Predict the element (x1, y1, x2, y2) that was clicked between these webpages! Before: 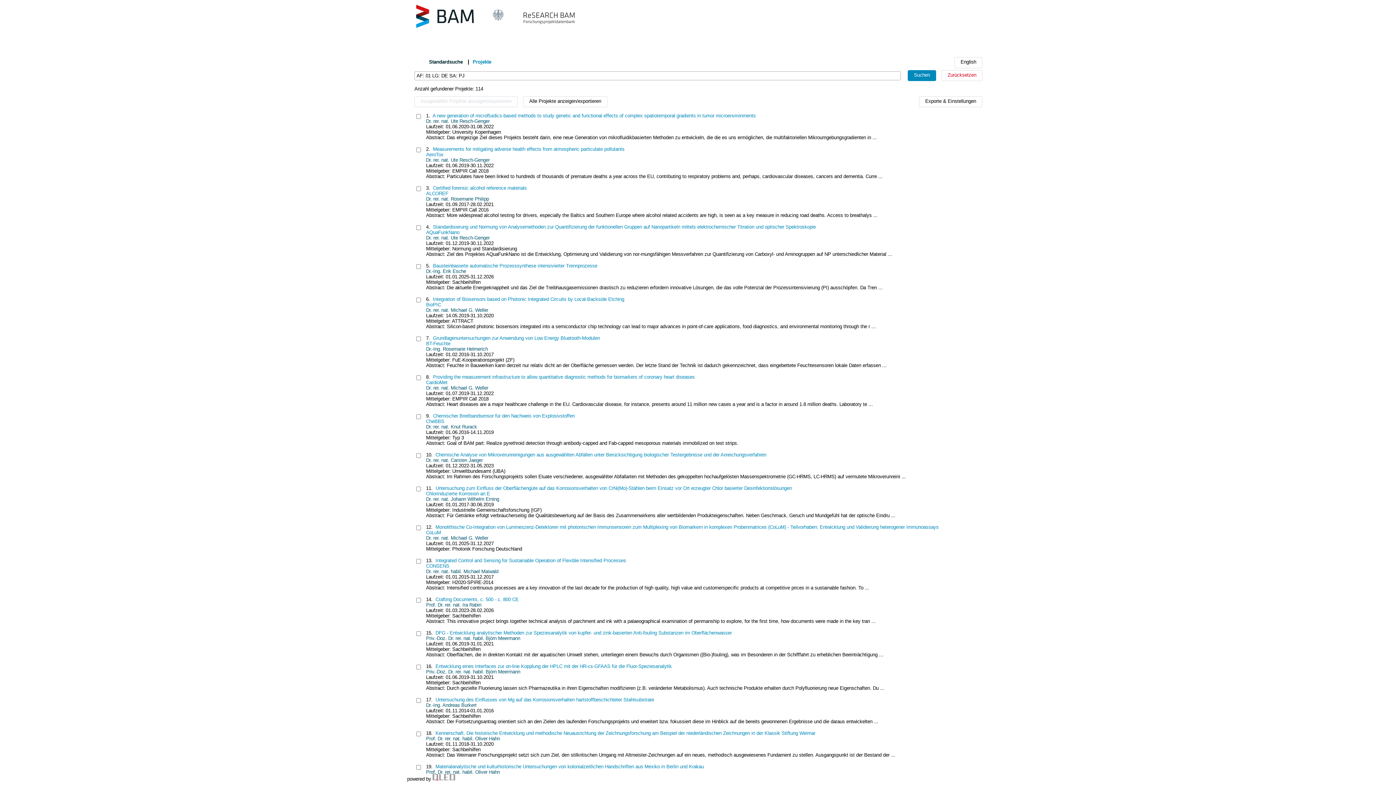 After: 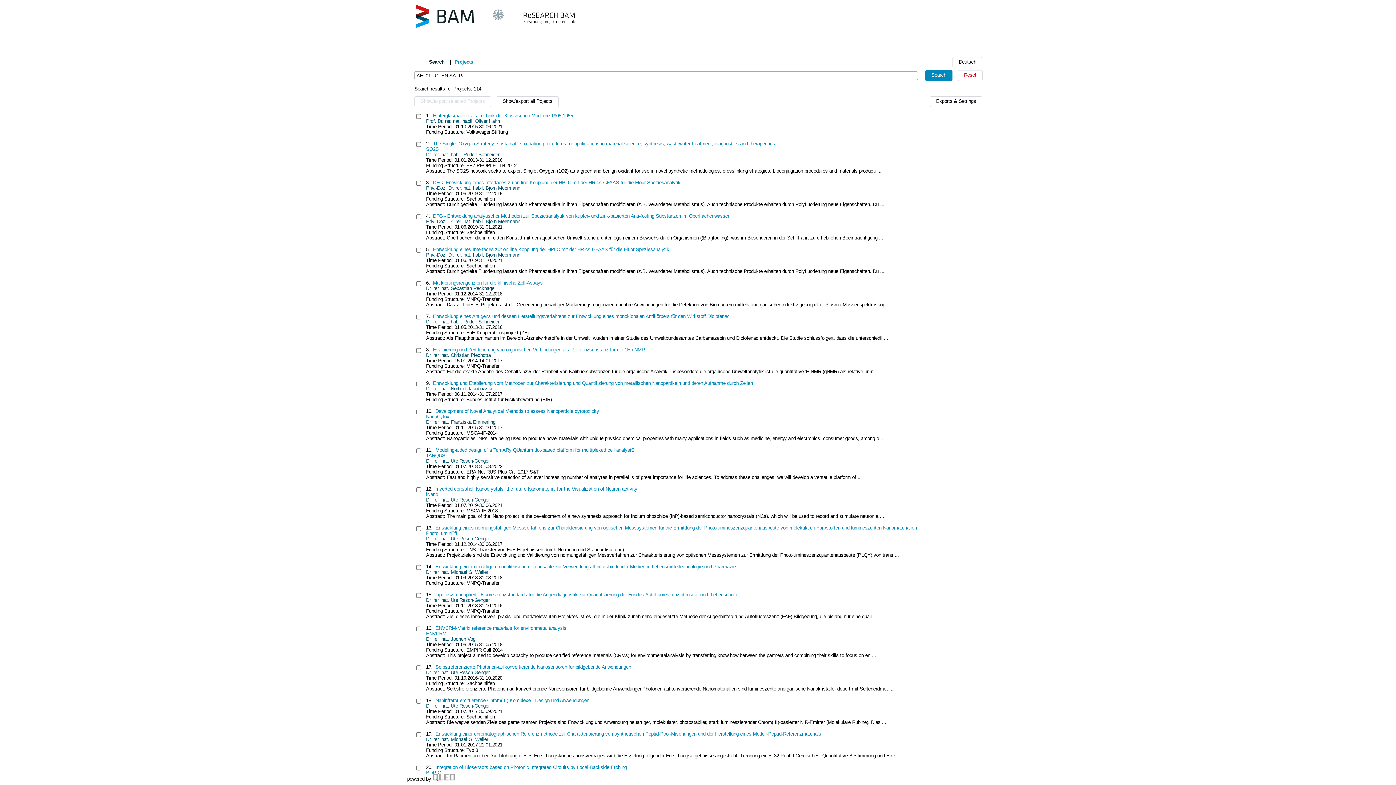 Action: bbox: (954, 57, 982, 68) label: English